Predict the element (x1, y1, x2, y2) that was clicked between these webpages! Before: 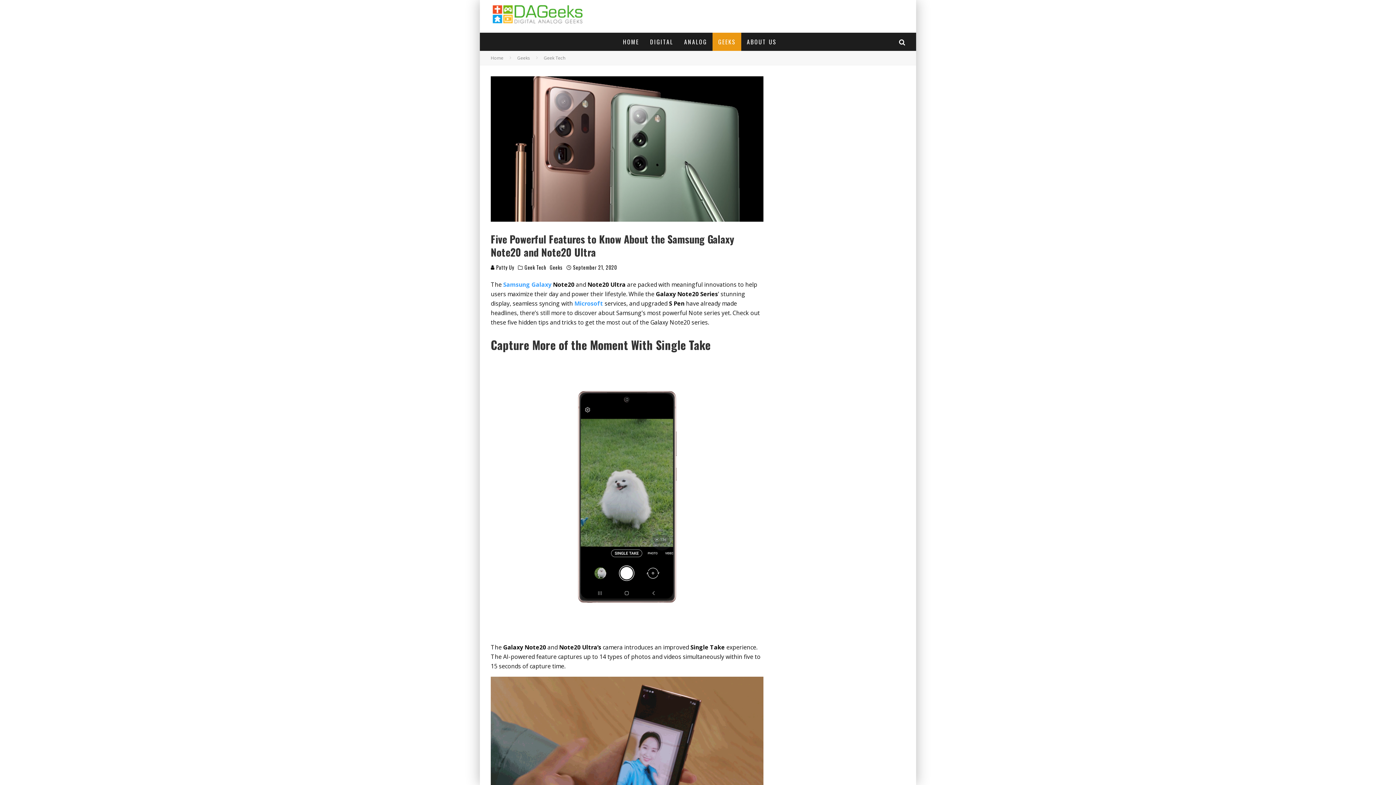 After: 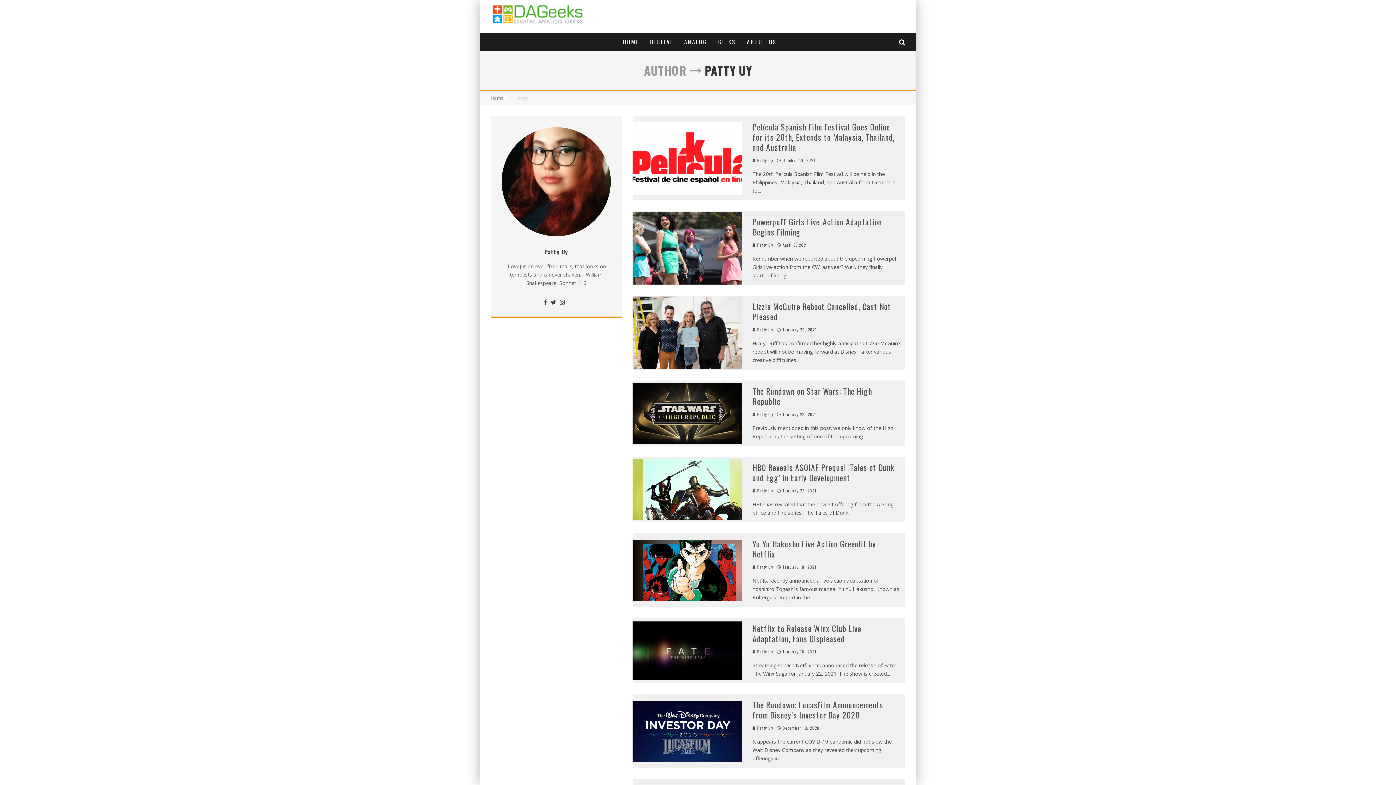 Action: bbox: (490, 263, 514, 271) label:  Patty Uy